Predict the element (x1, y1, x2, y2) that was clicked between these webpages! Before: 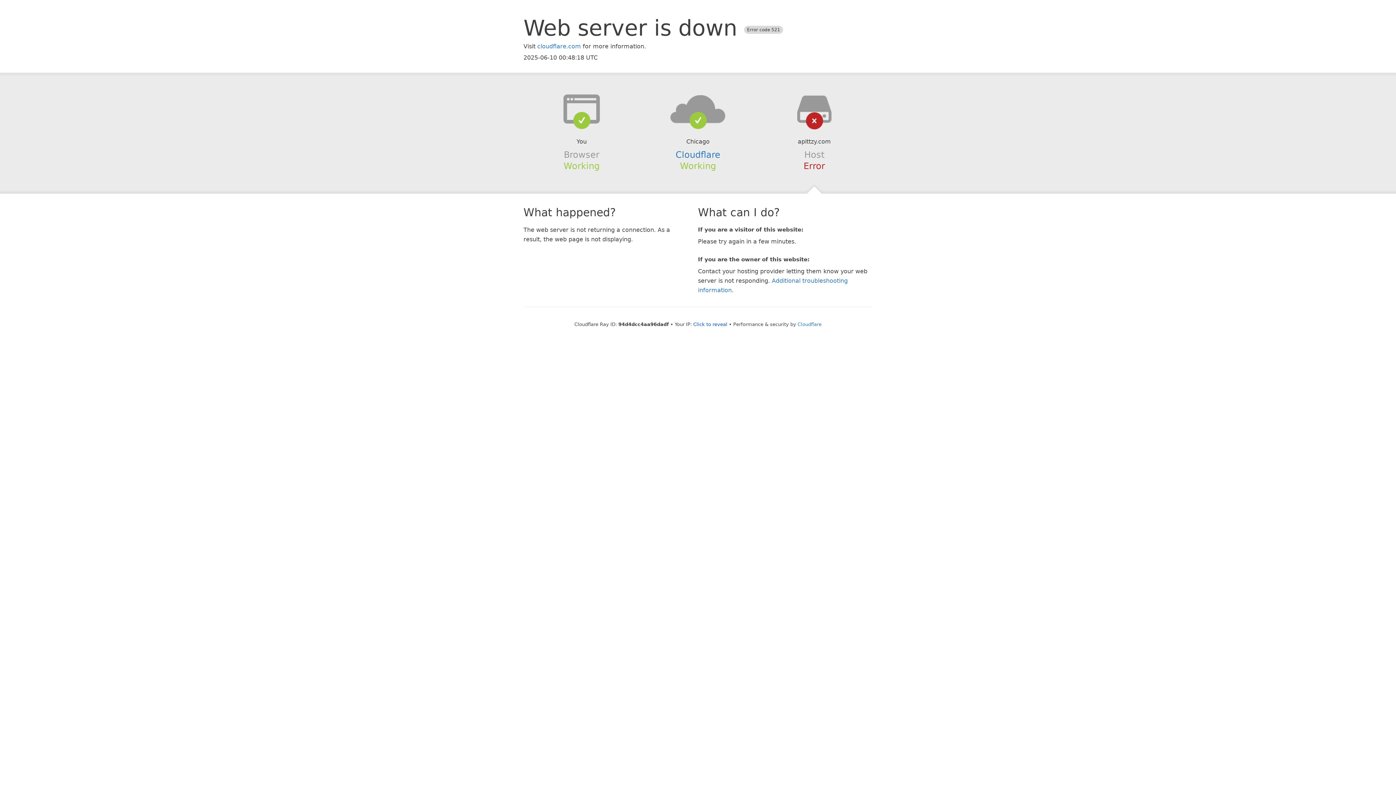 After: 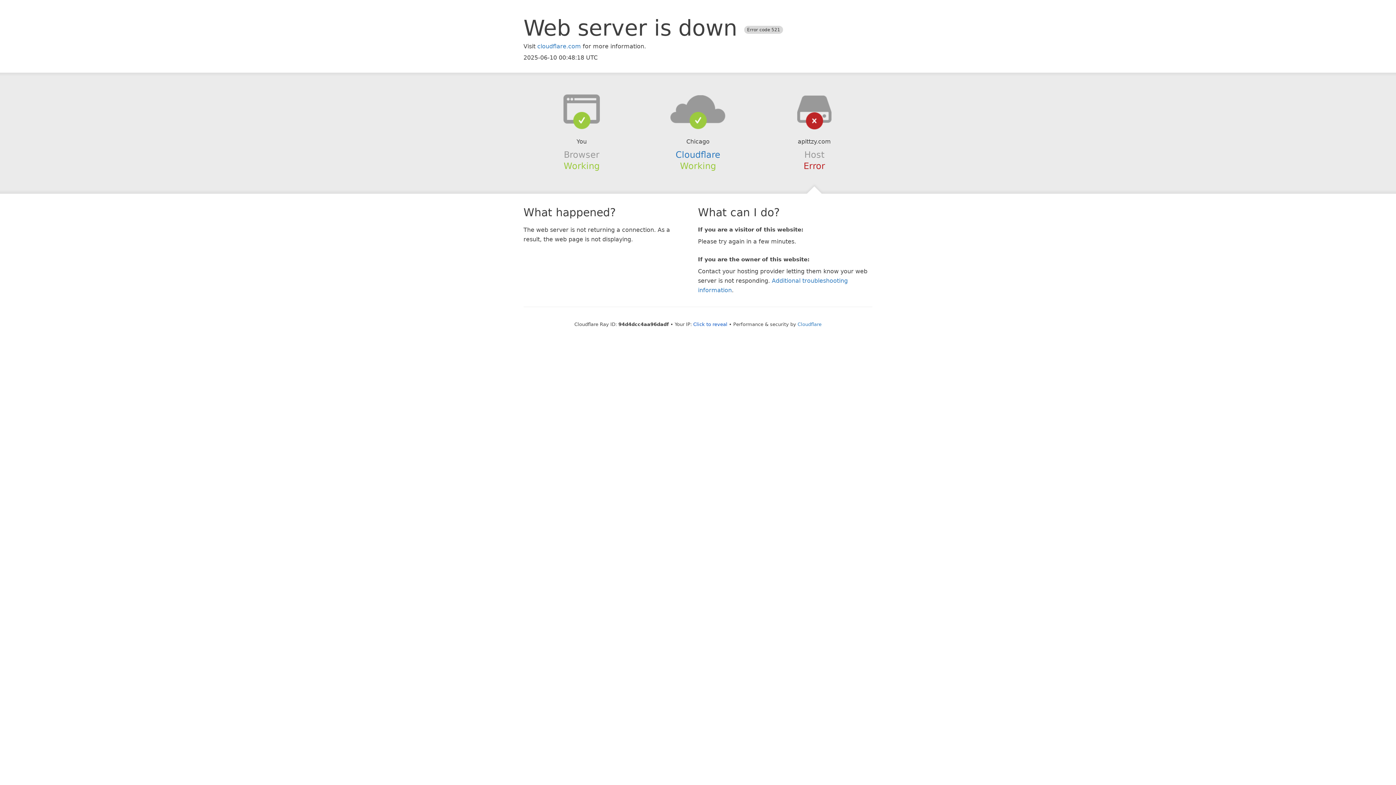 Action: bbox: (639, 94, 756, 123)